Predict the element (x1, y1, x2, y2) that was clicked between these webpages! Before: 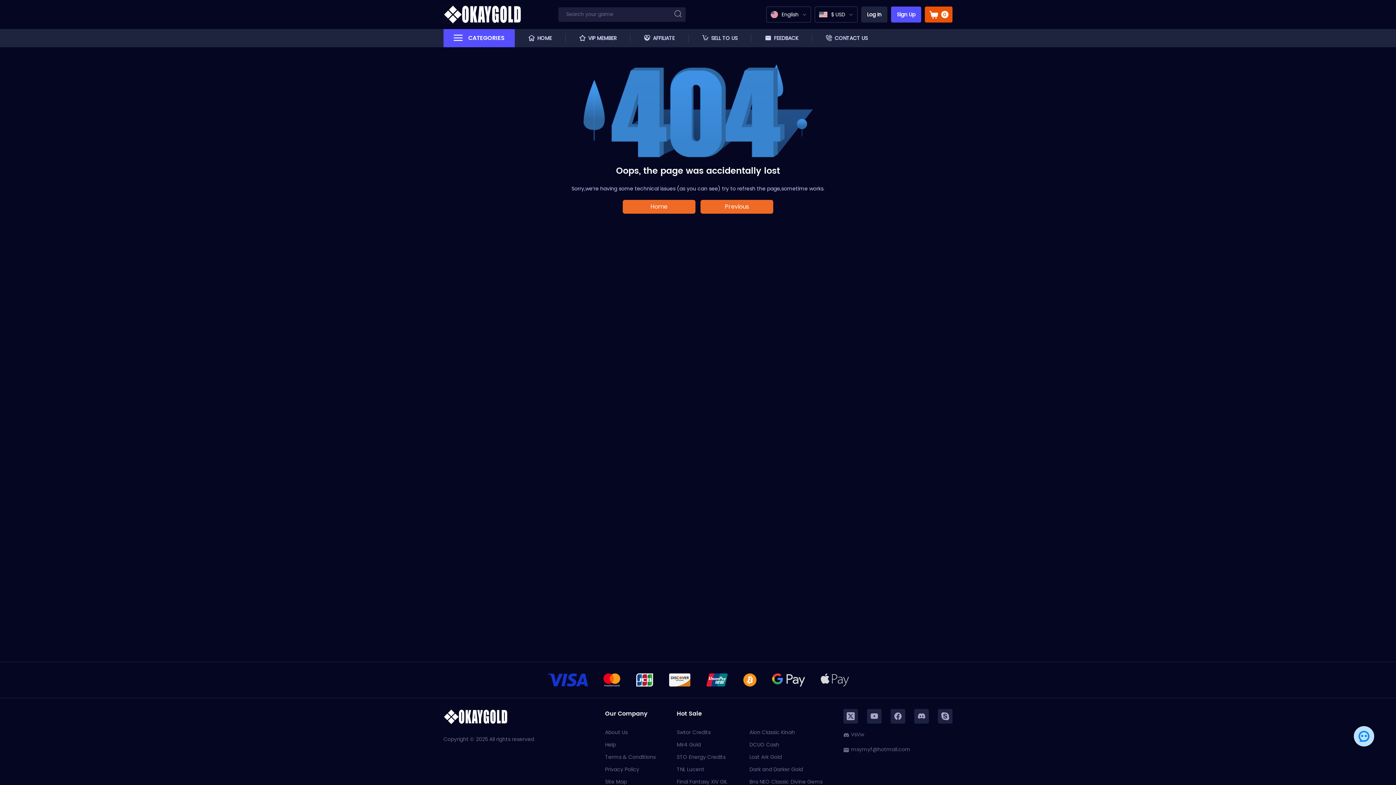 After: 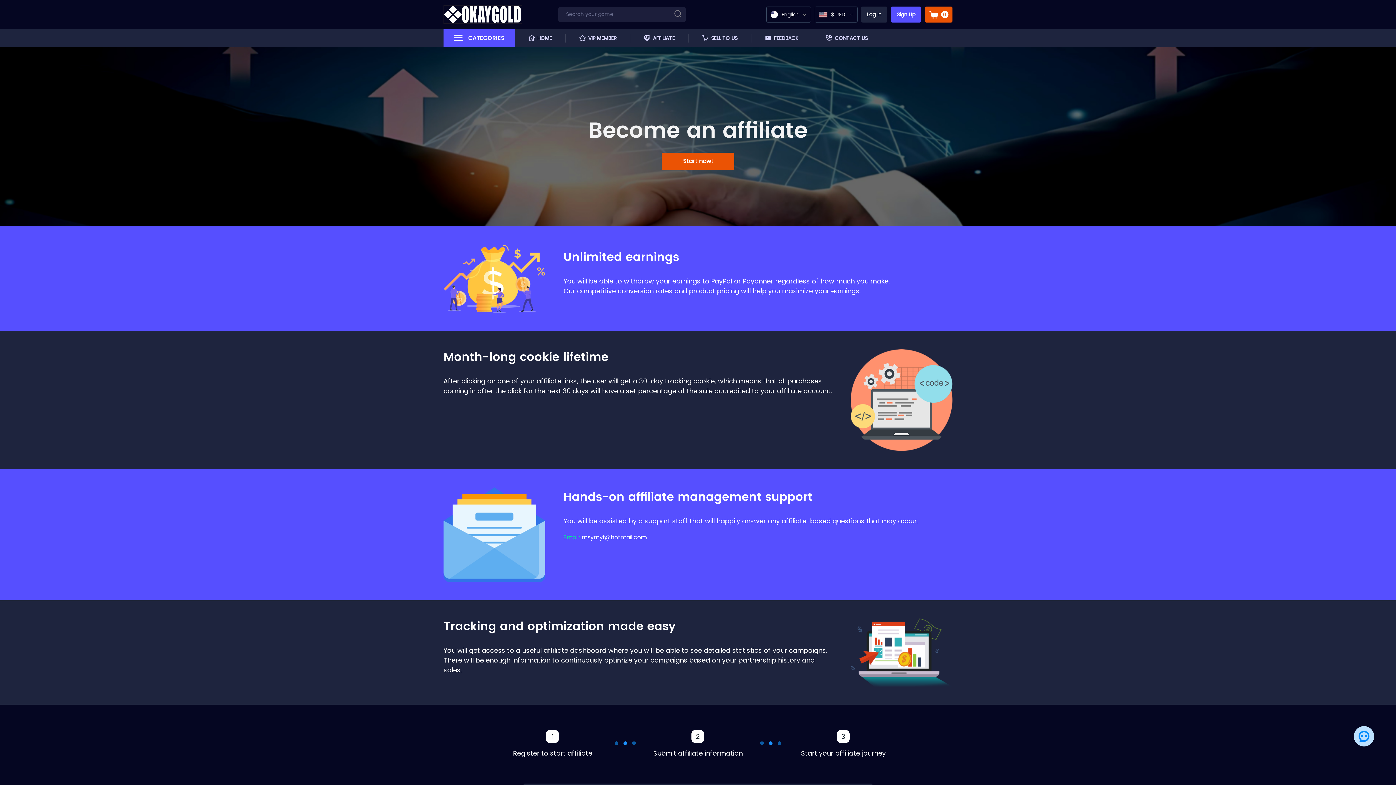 Action: label: AFFILIATE bbox: (630, 29, 688, 47)